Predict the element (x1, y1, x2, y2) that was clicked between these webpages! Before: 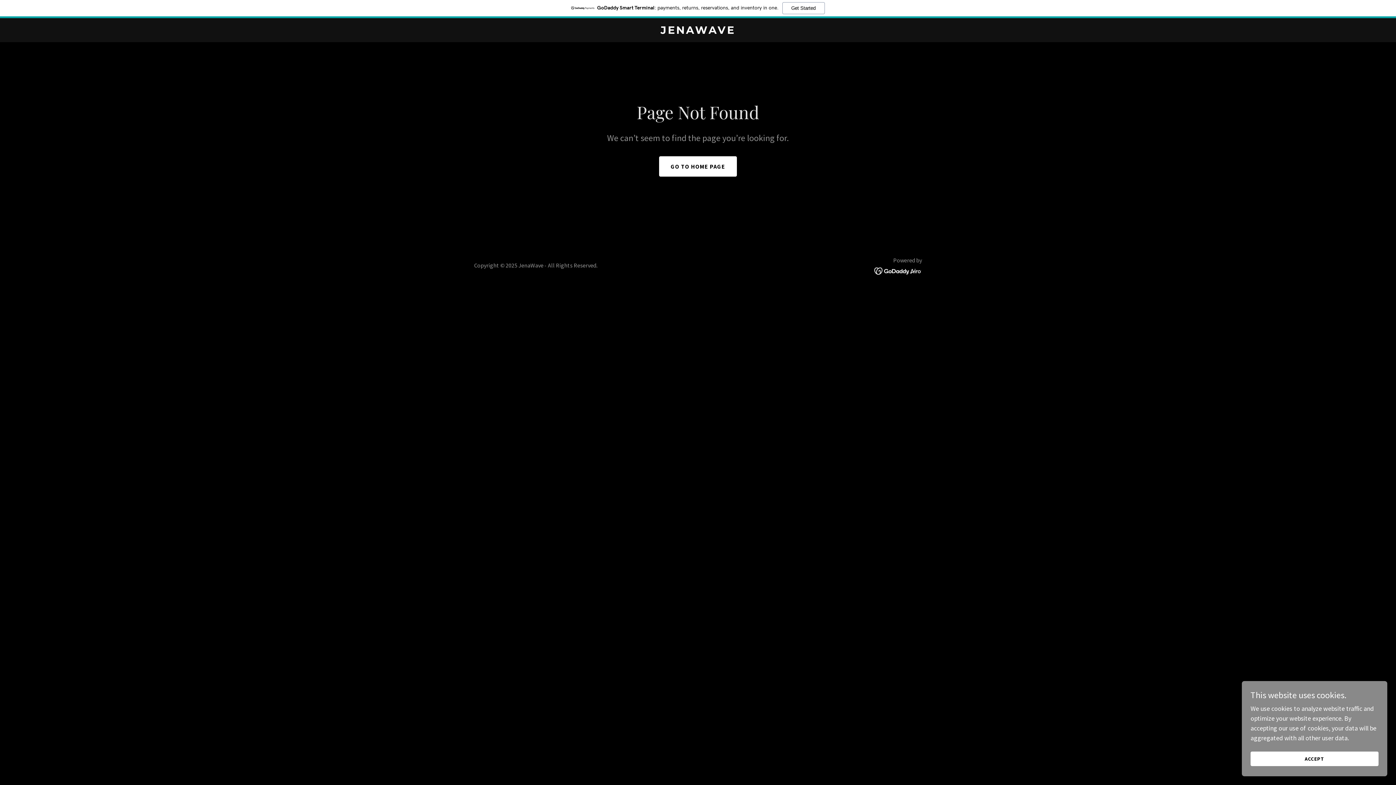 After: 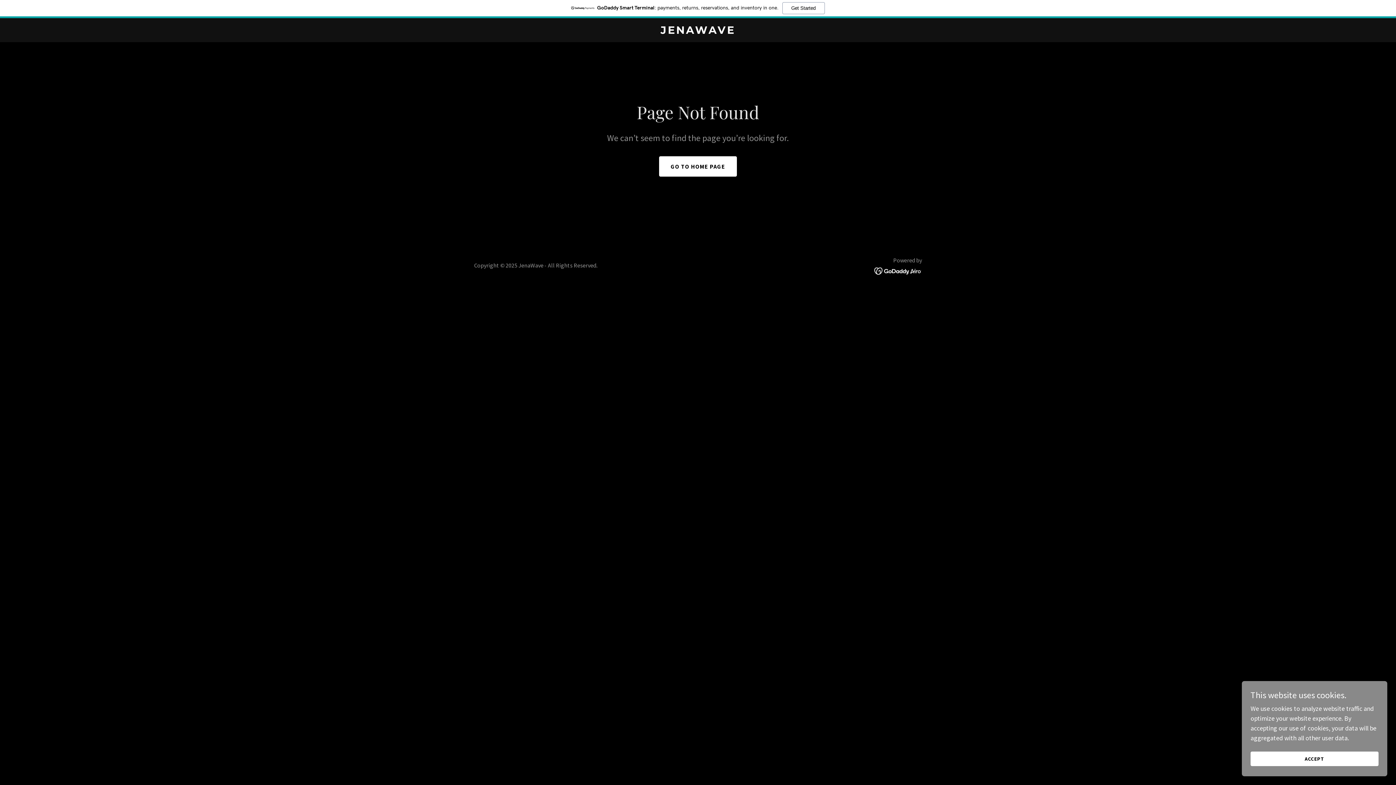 Action: bbox: (874, 266, 922, 274)